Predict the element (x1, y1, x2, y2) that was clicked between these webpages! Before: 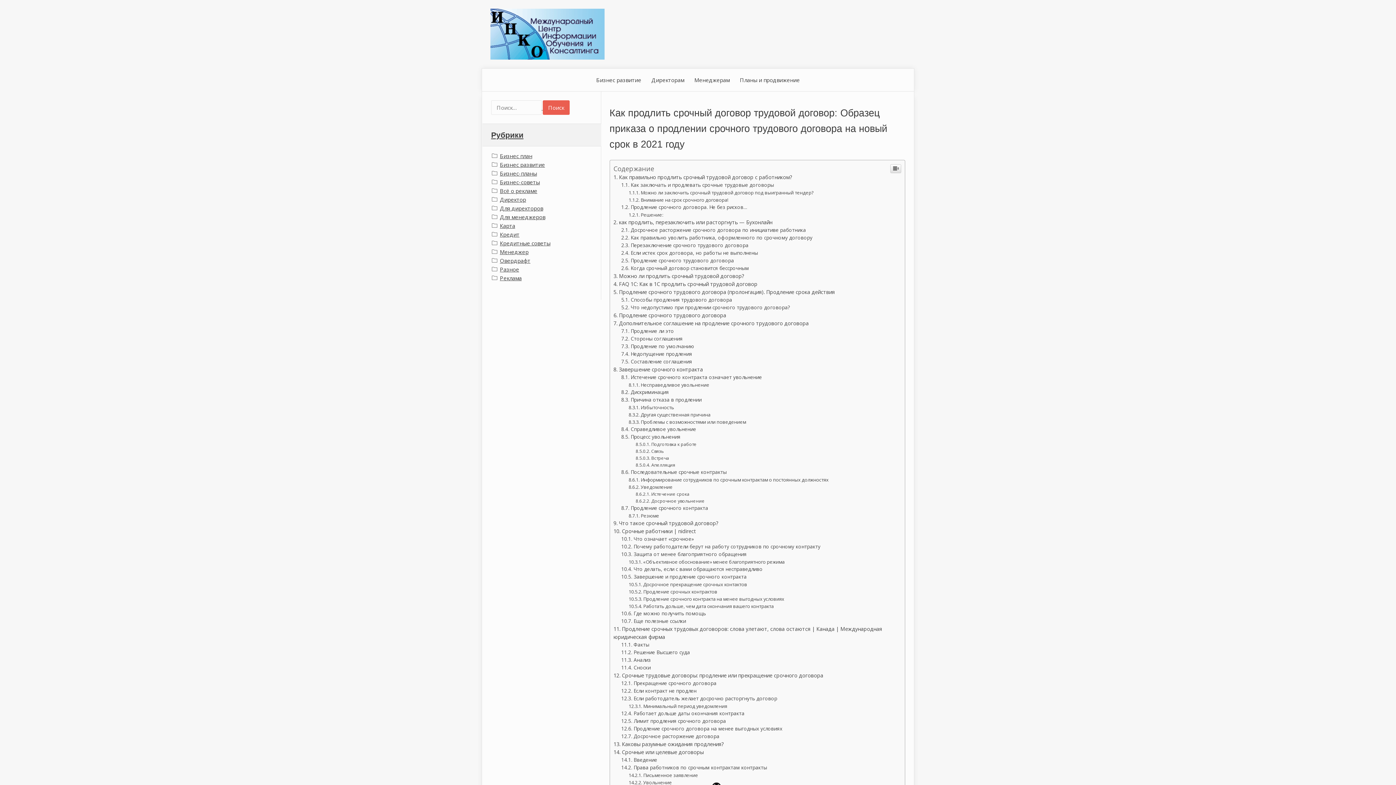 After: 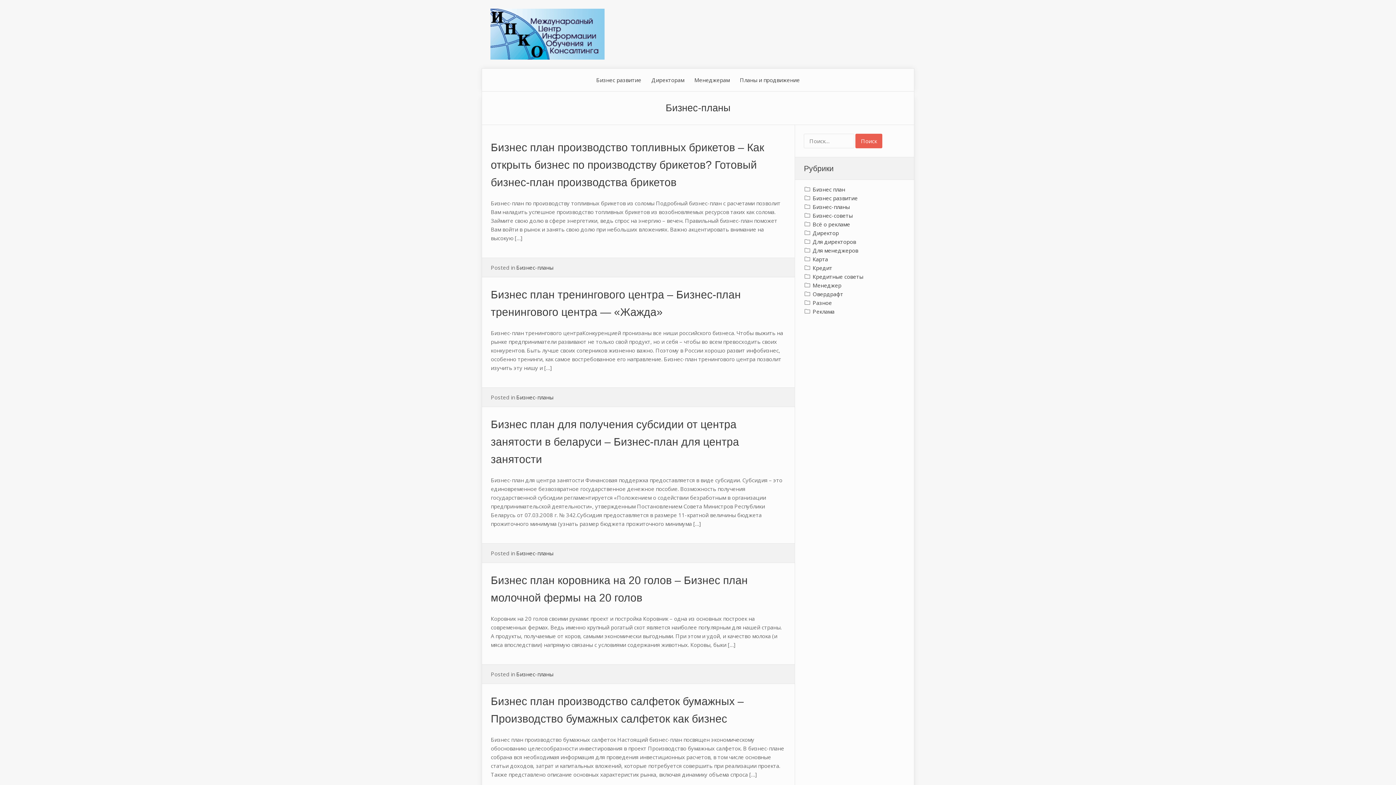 Action: bbox: (734, 68, 805, 91) label: Планы и продвижение